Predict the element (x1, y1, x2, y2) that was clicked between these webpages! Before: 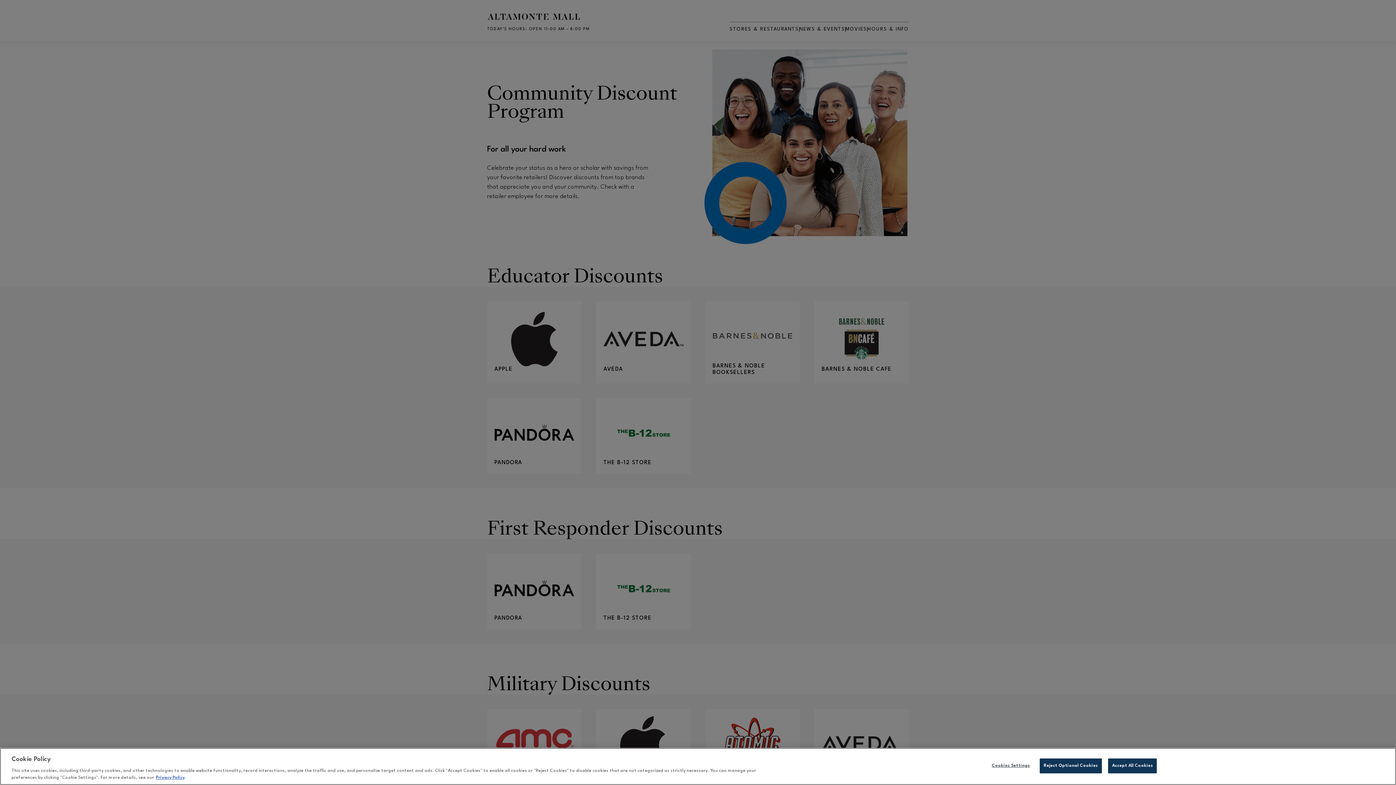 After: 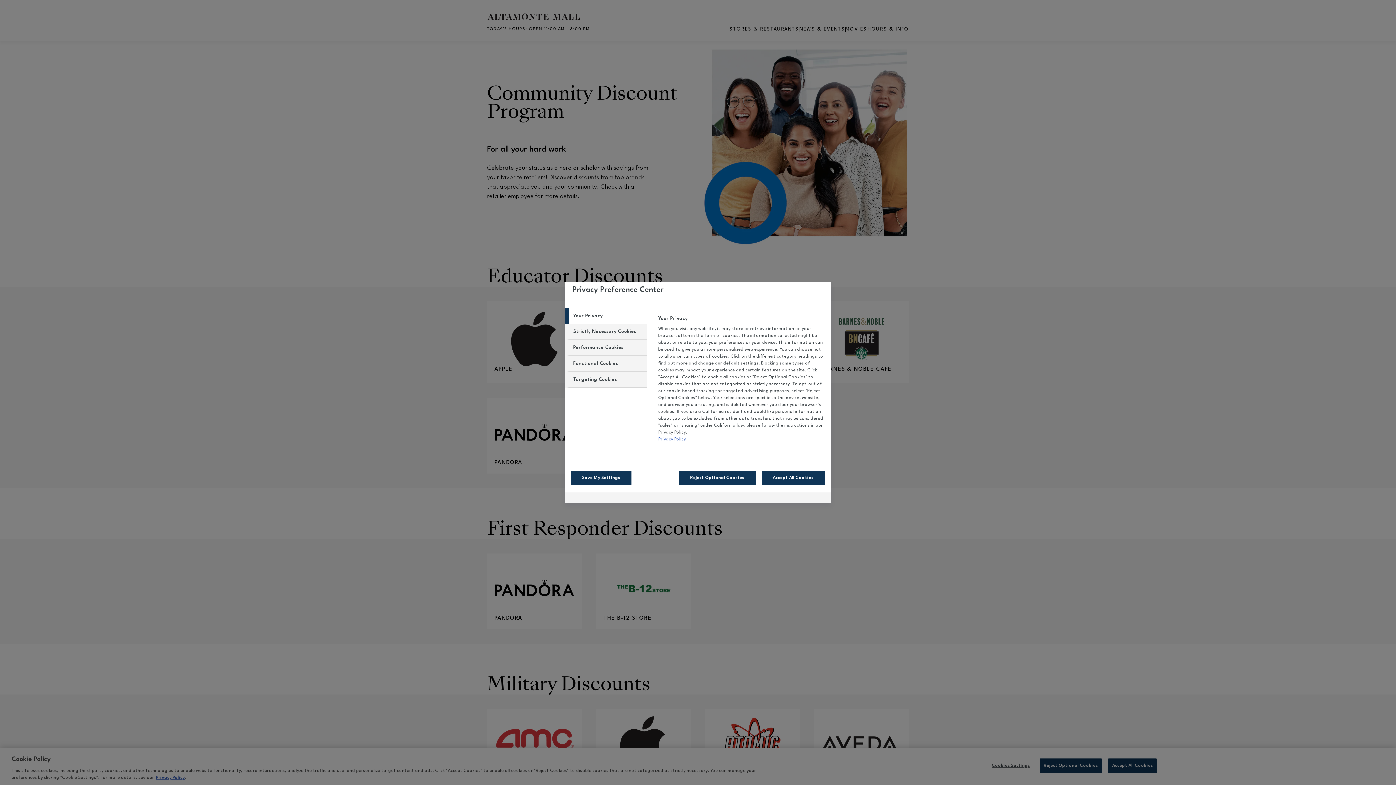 Action: bbox: (988, 759, 1033, 773) label: Cookies Settings